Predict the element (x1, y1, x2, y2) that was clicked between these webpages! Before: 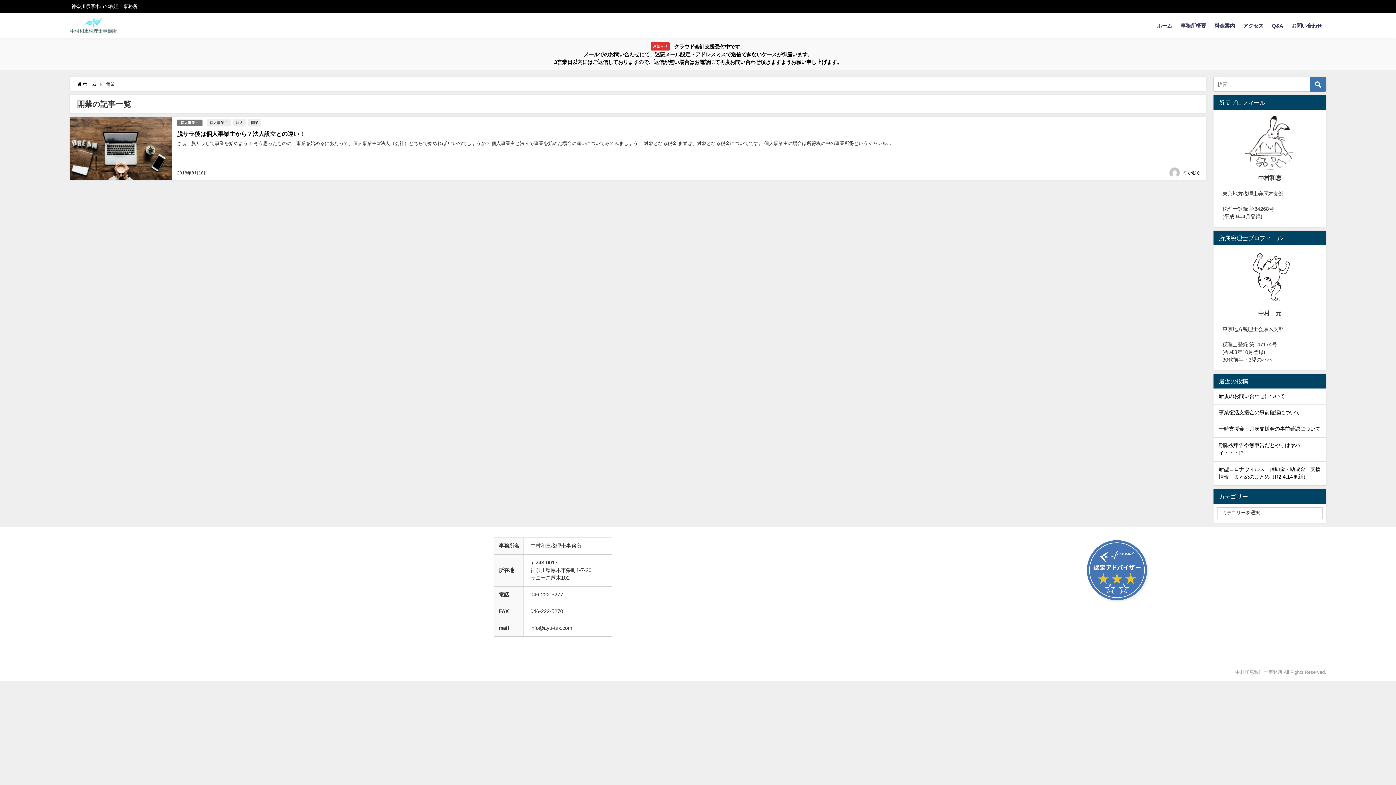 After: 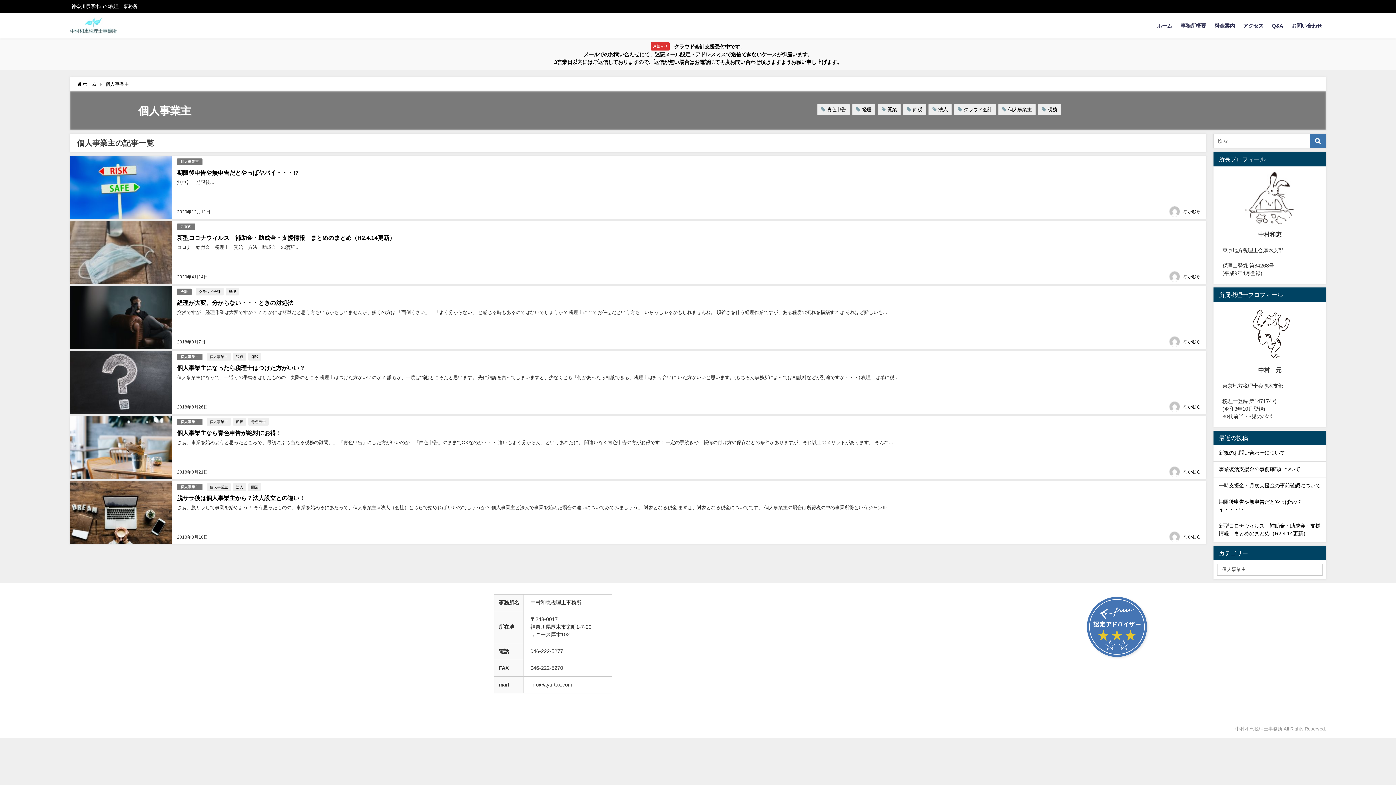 Action: bbox: (177, 119, 202, 126) label: 個人事業主